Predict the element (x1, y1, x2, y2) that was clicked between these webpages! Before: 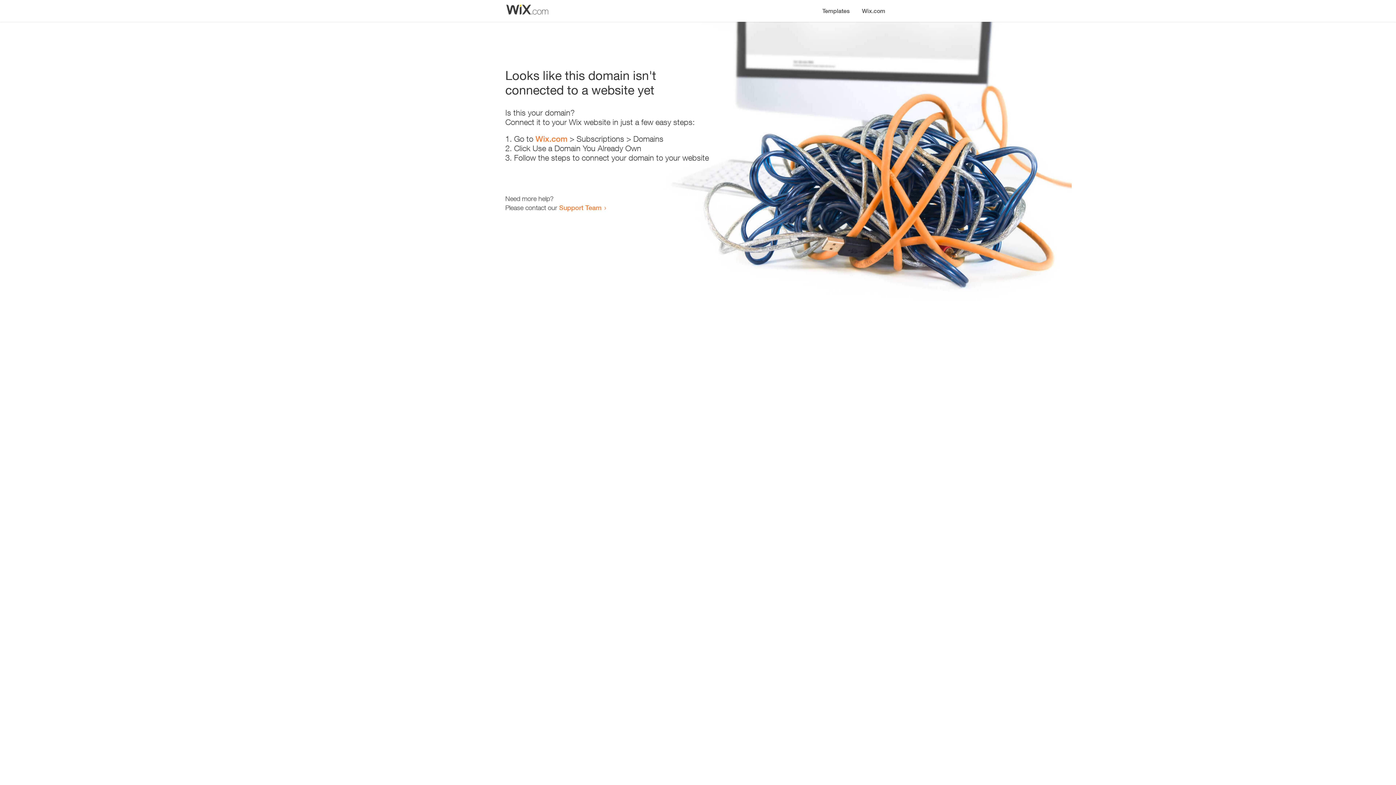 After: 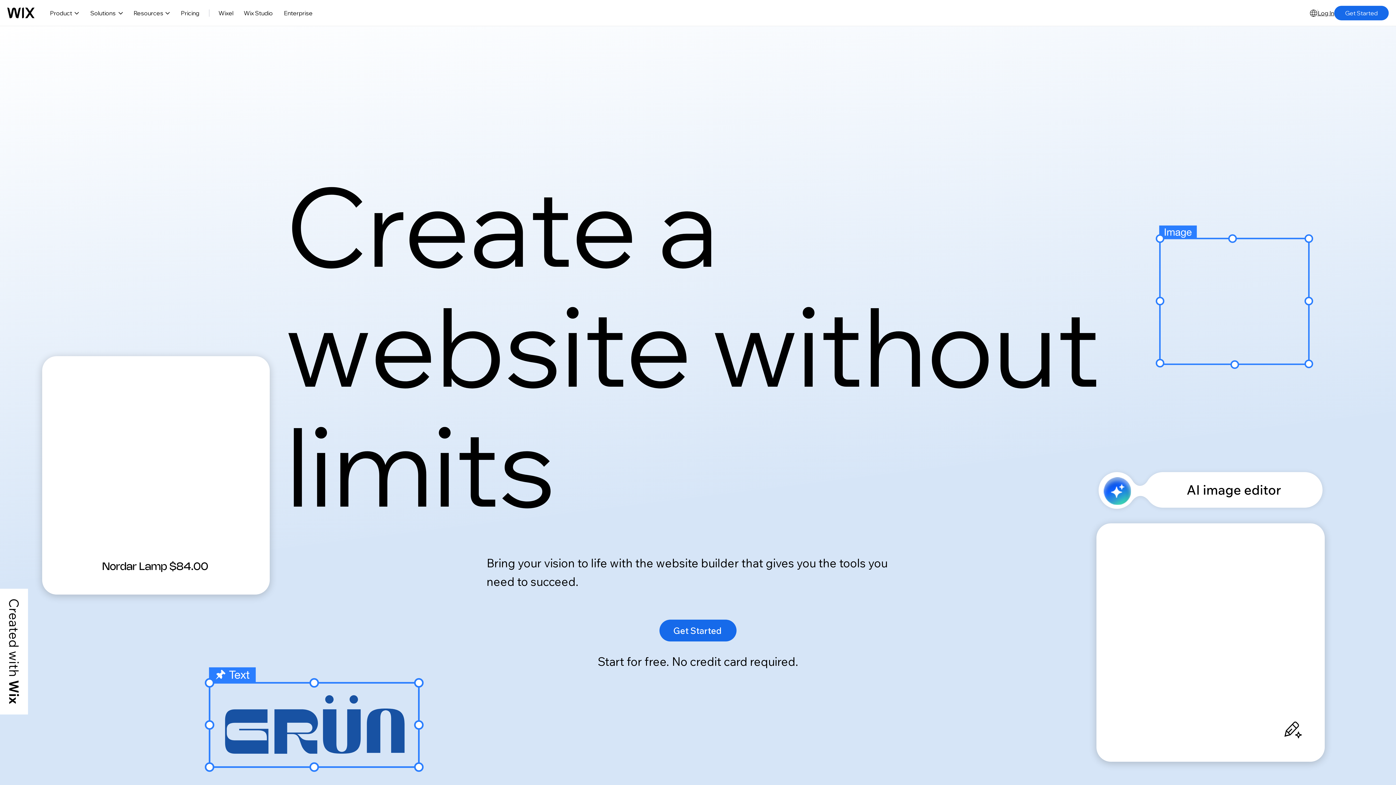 Action: label: Wix.com bbox: (856, 0, 890, 14)